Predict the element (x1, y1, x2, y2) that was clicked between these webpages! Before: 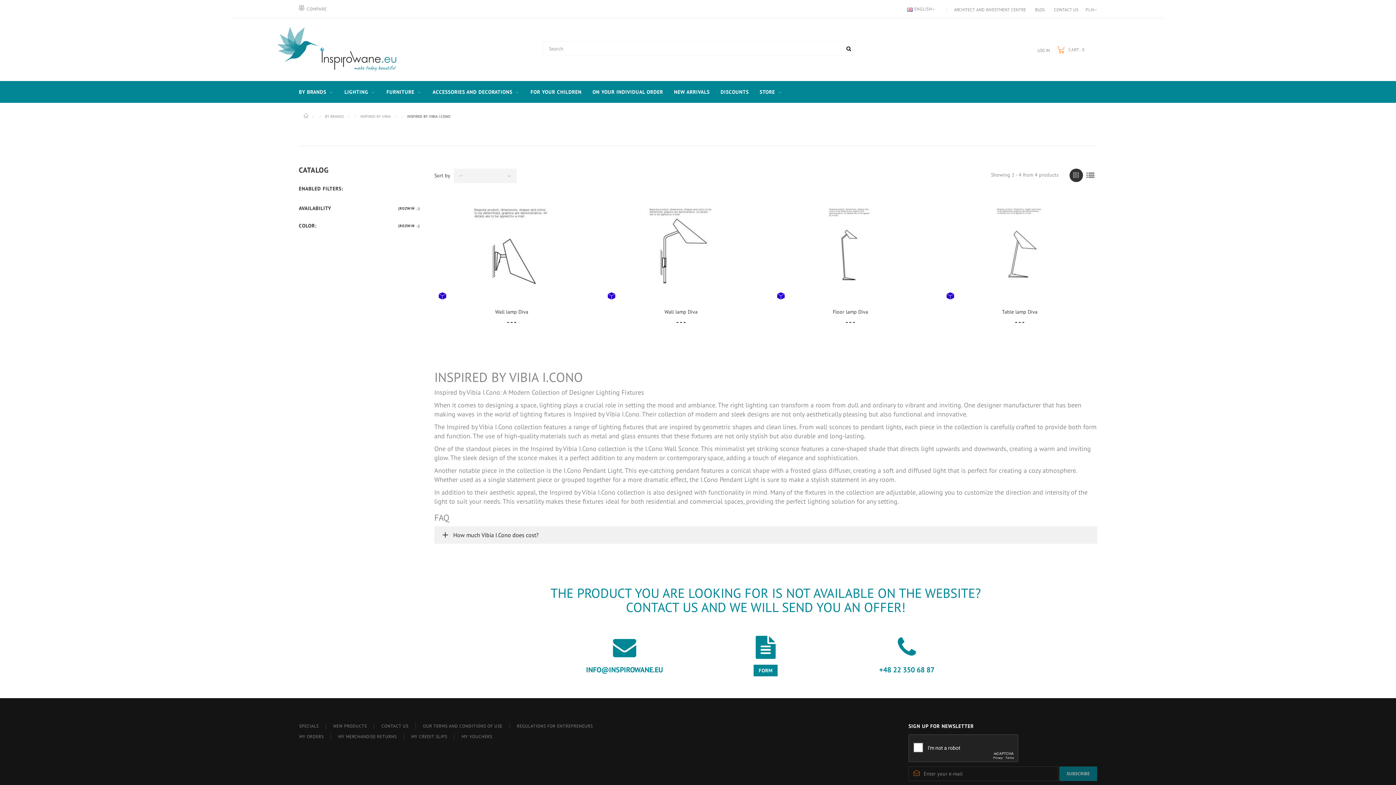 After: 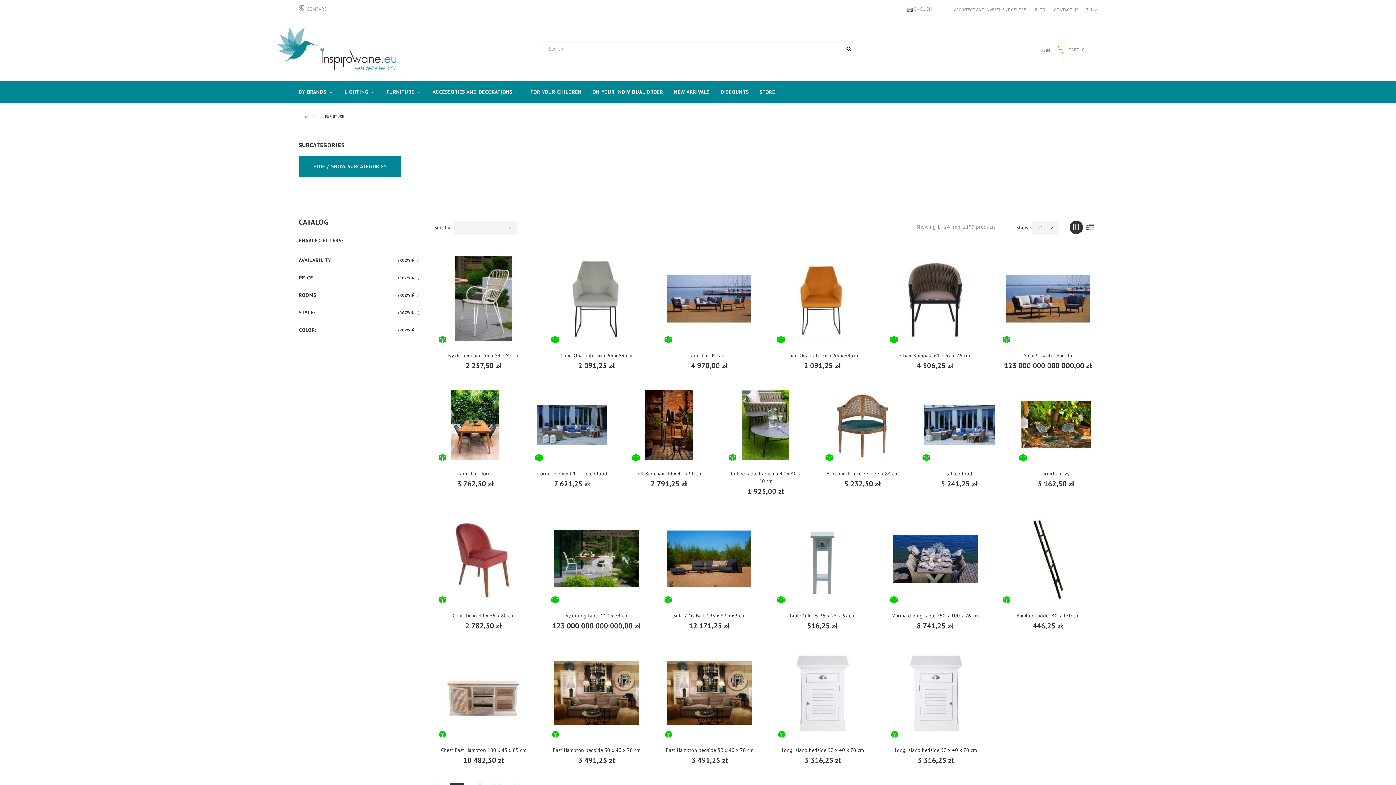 Action: label: FURNITURE bbox: (386, 88, 421, 96)